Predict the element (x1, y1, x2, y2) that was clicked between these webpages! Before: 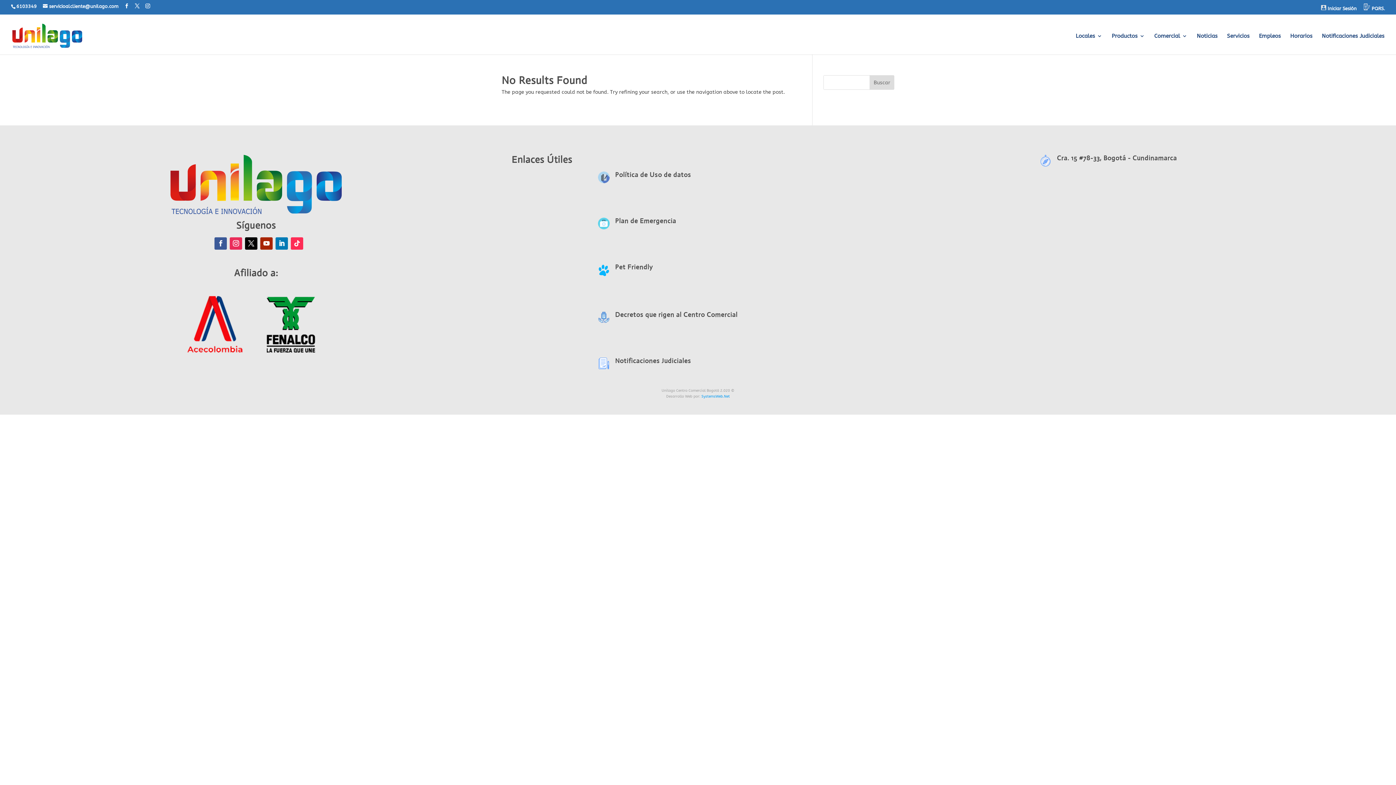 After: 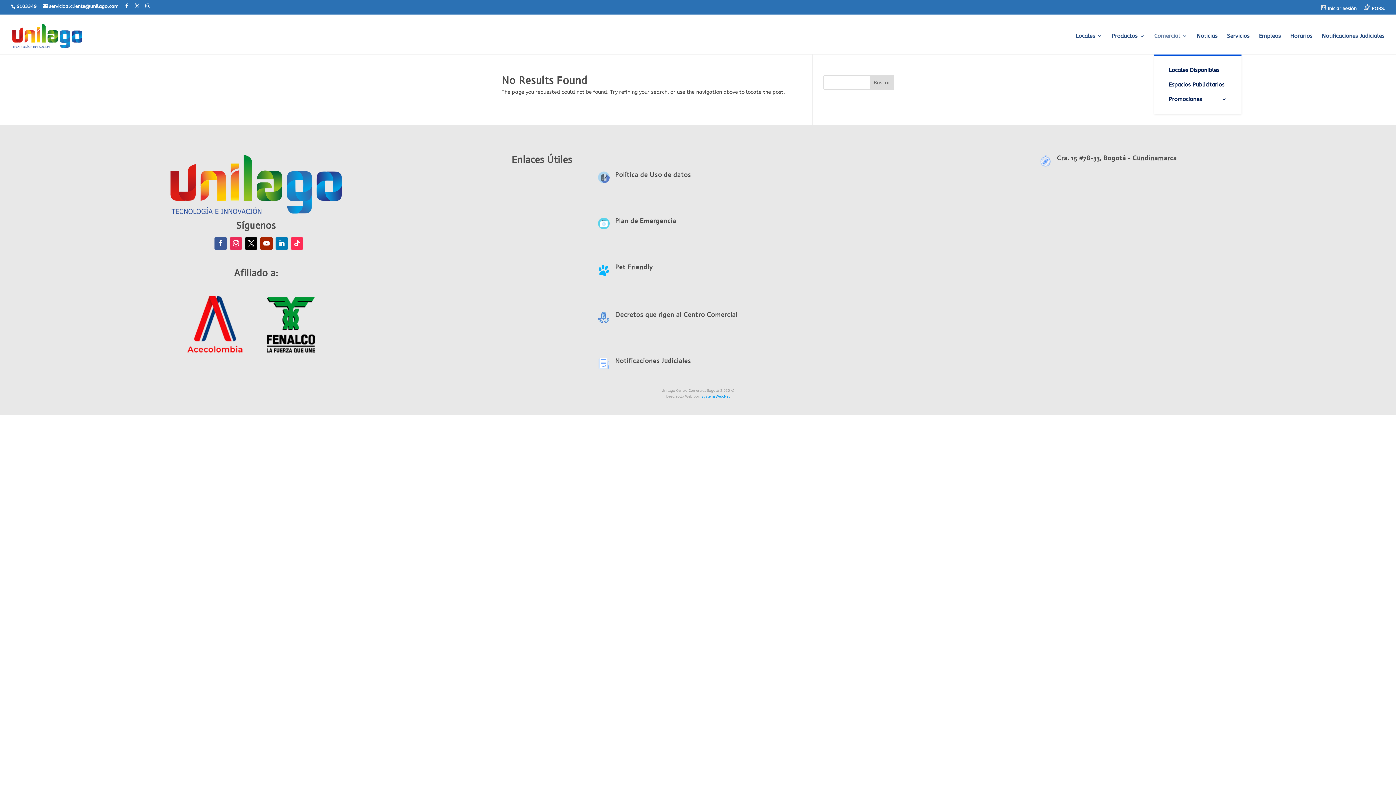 Action: bbox: (1154, 33, 1187, 54) label: Comercial